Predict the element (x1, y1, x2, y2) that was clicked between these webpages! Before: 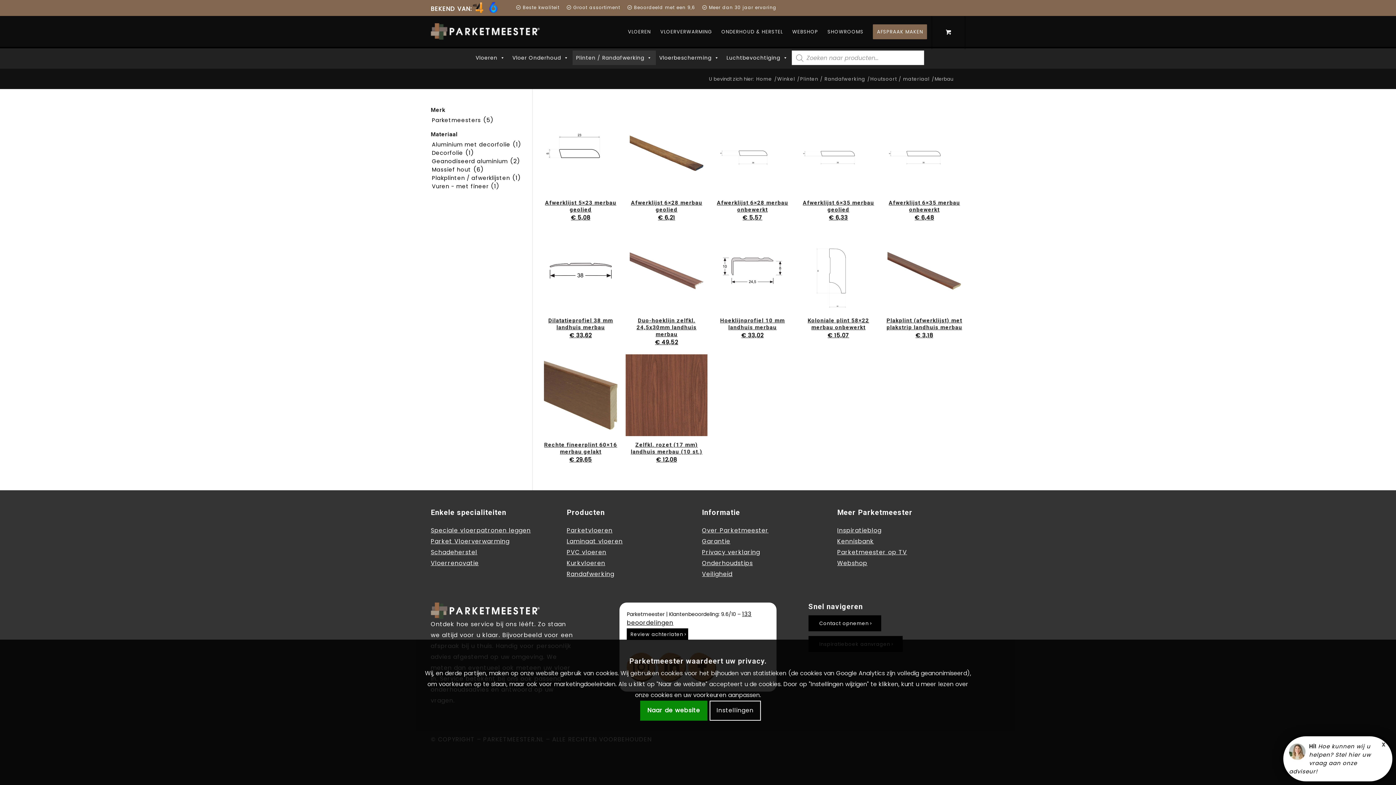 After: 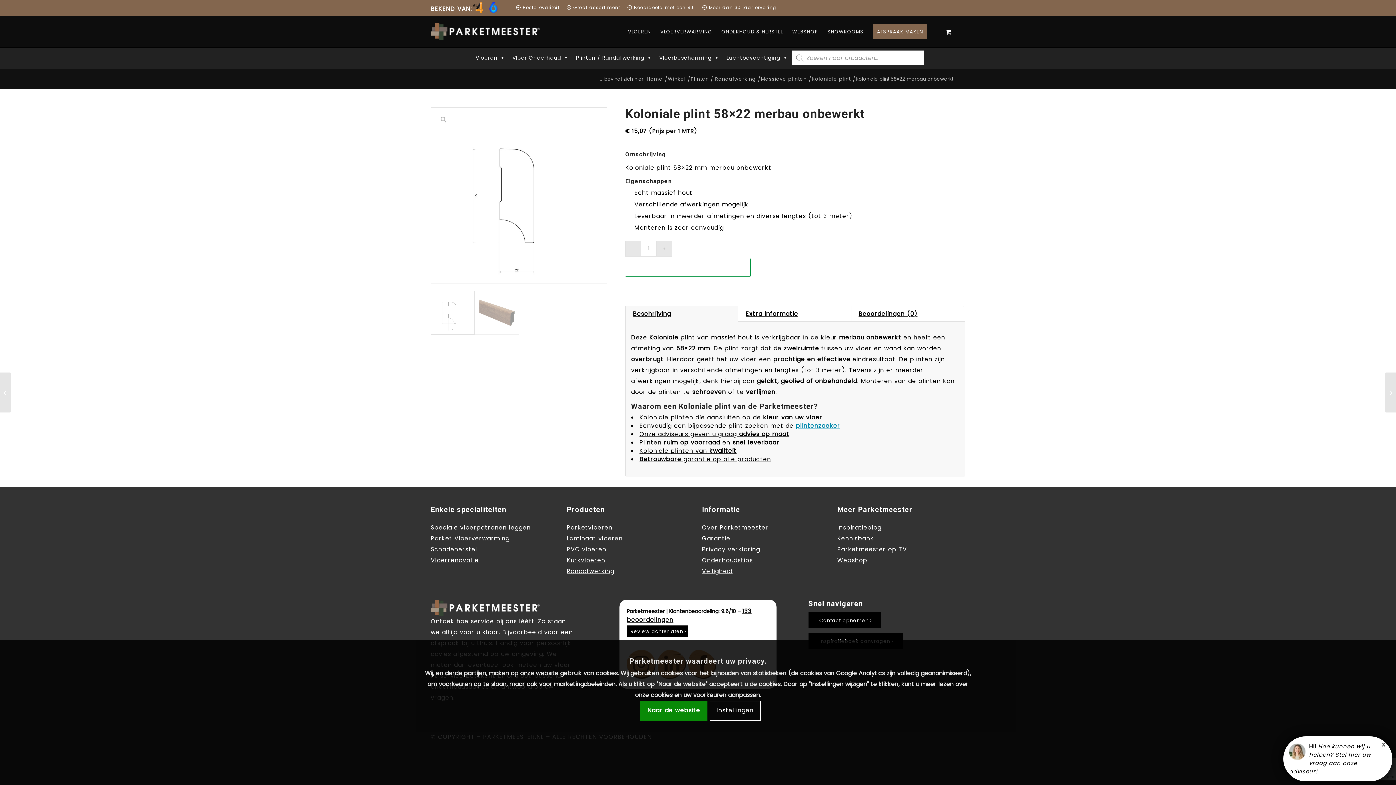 Action: bbox: (797, 230, 879, 343) label: Koloniale plint 58×22 merbau onbewerkt
€ 15,07